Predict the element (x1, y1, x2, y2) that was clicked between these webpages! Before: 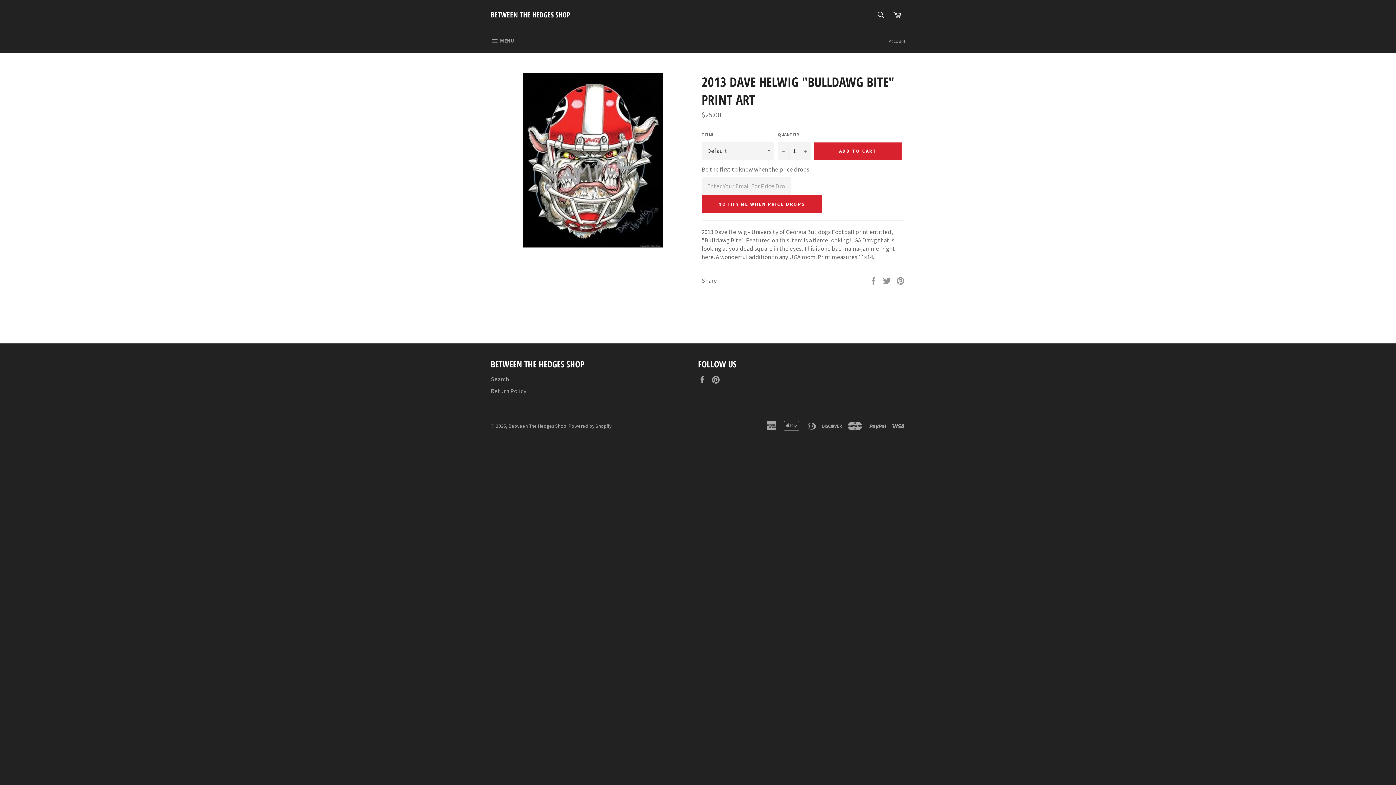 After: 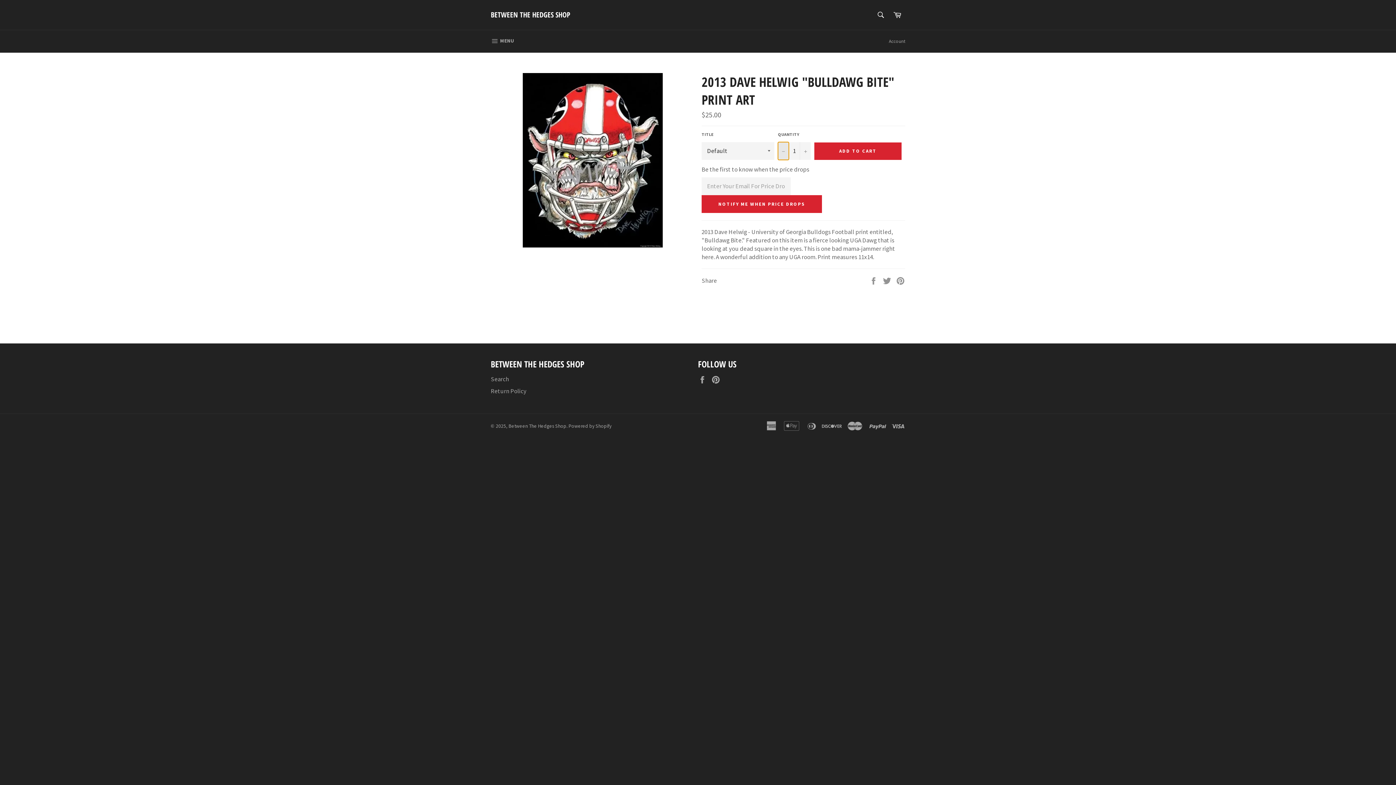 Action: bbox: (778, 142, 789, 159) label: Reduce item quantity by one